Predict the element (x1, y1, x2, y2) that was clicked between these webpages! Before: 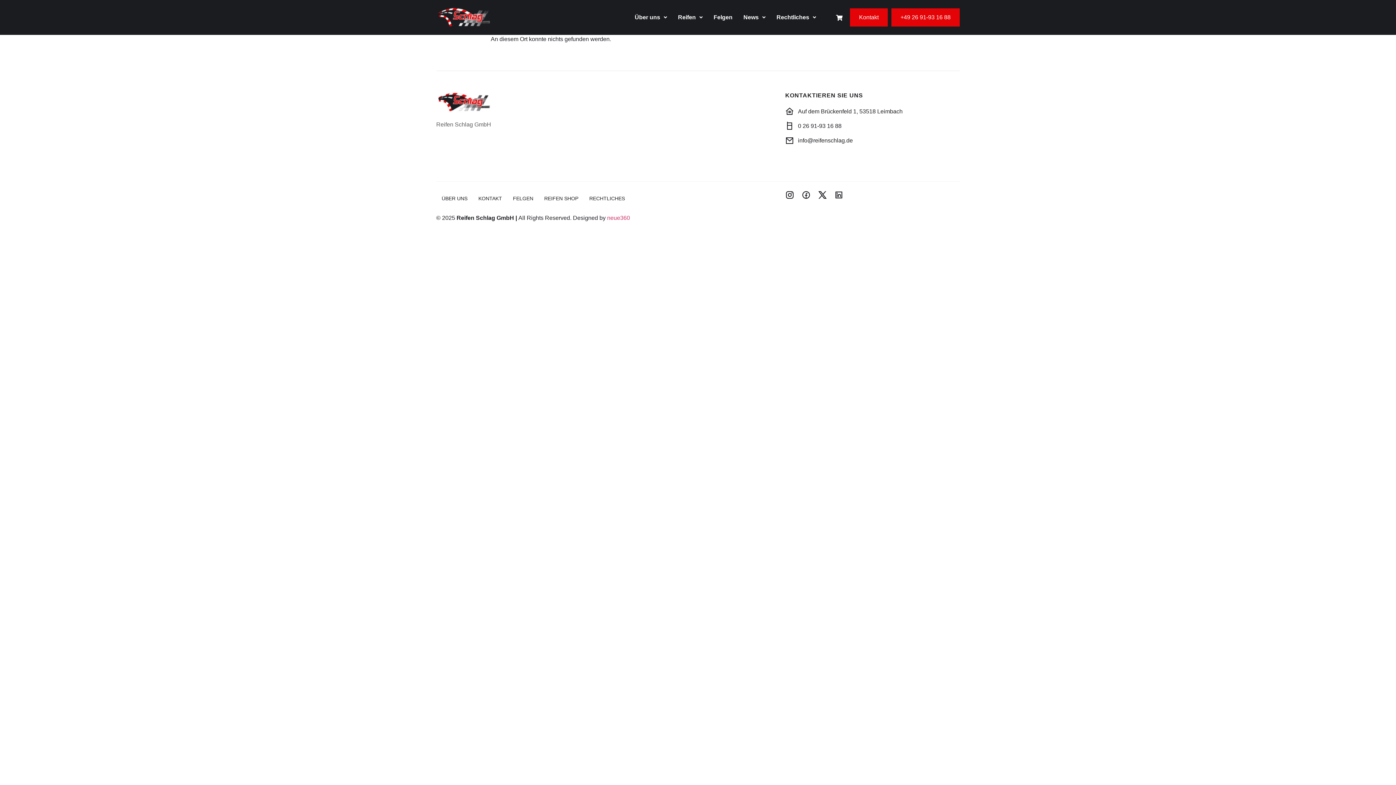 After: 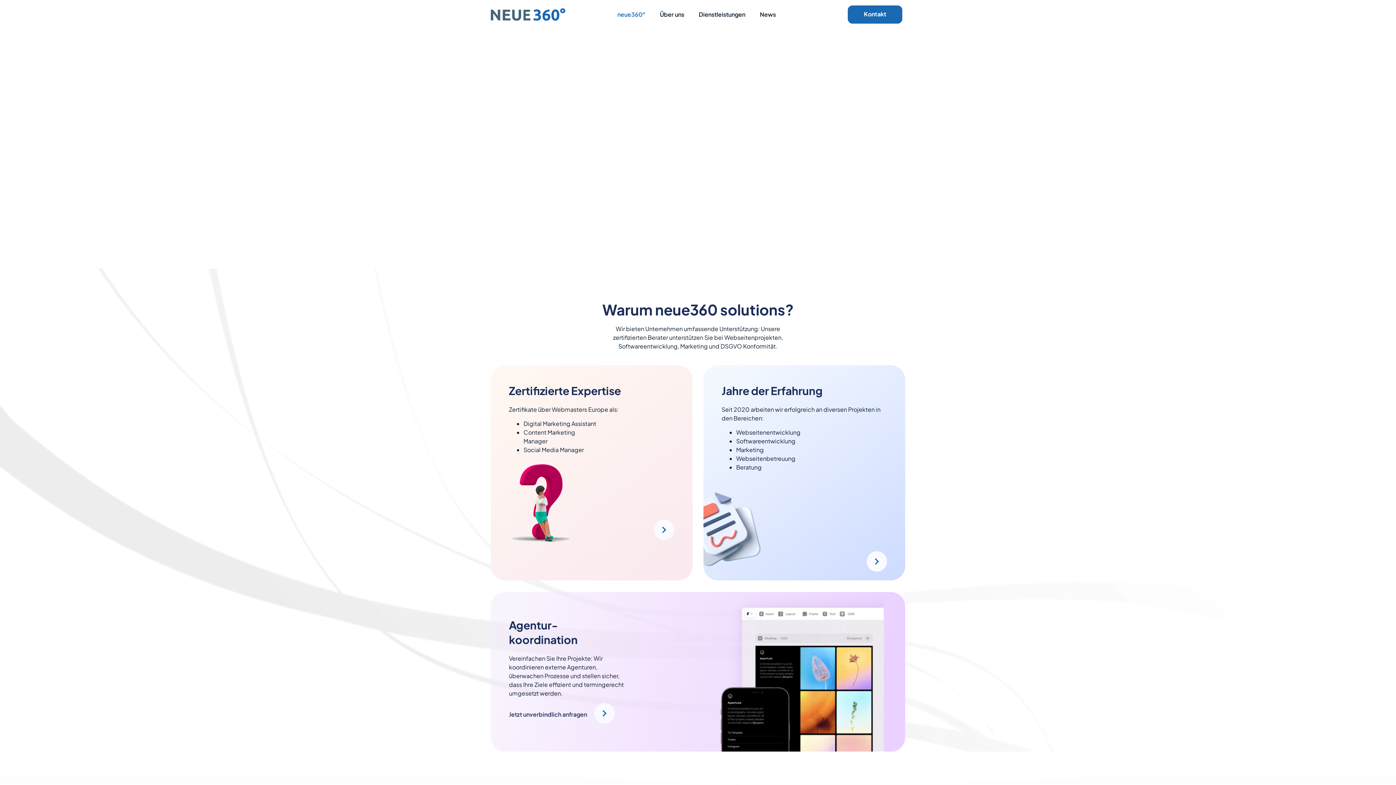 Action: bbox: (607, 215, 630, 221) label: neue360